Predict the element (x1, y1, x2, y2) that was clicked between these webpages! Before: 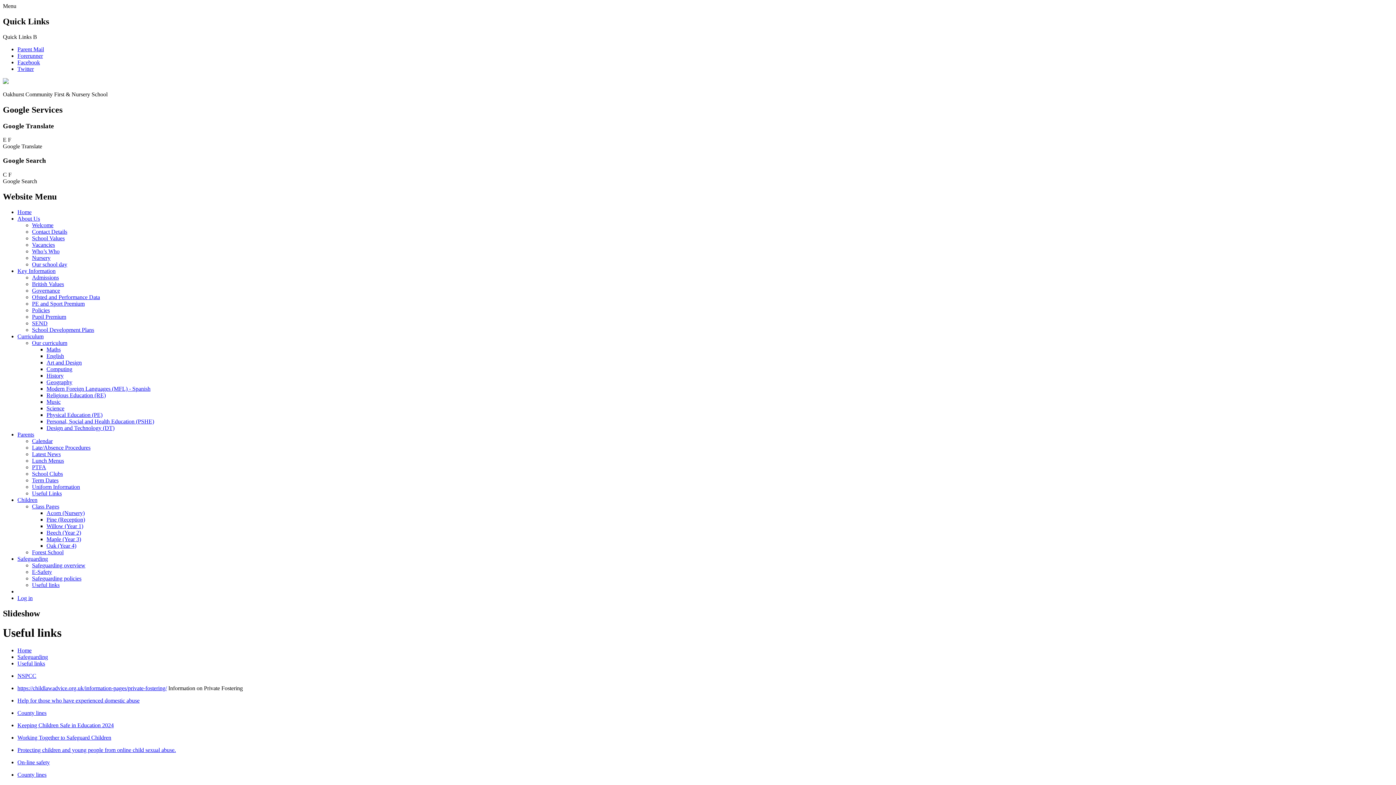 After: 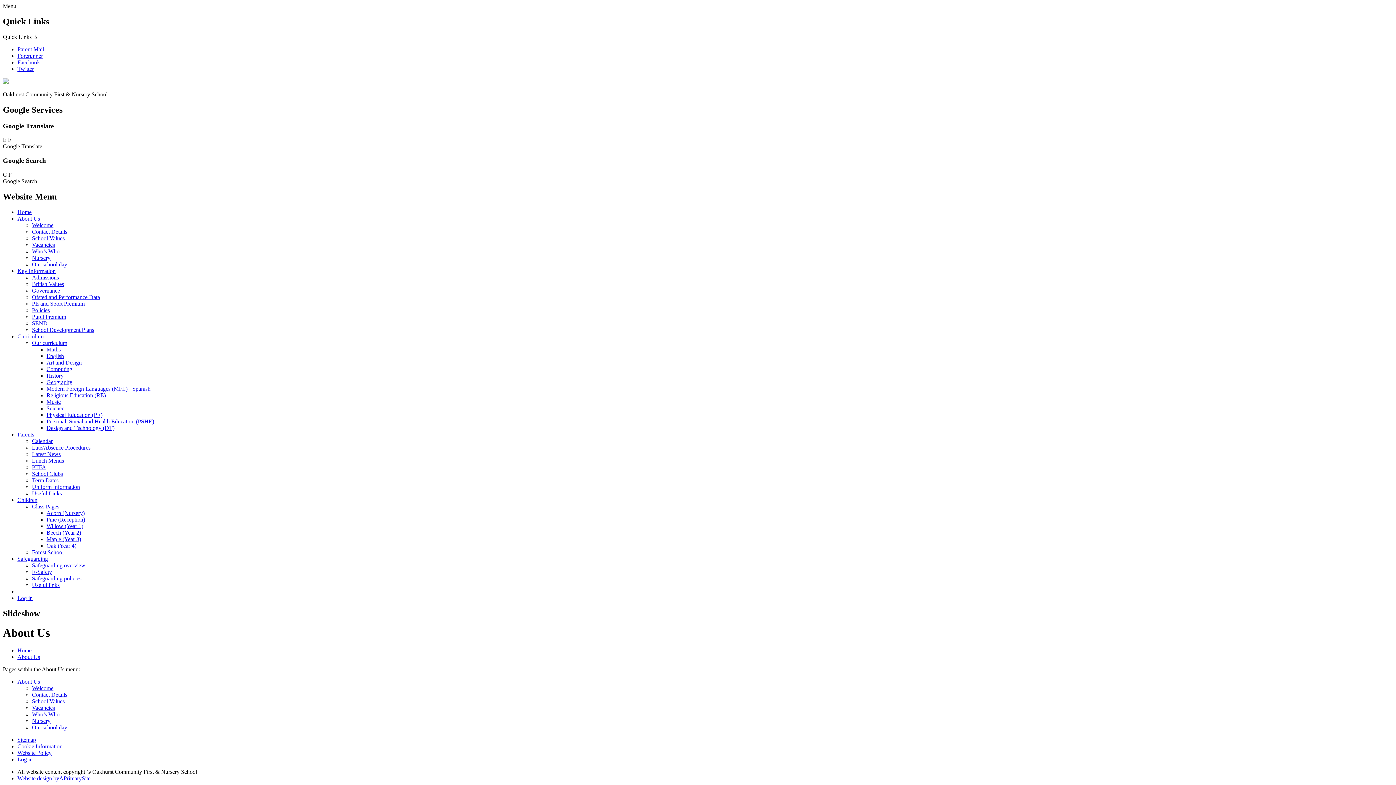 Action: label: About Us bbox: (17, 215, 40, 221)